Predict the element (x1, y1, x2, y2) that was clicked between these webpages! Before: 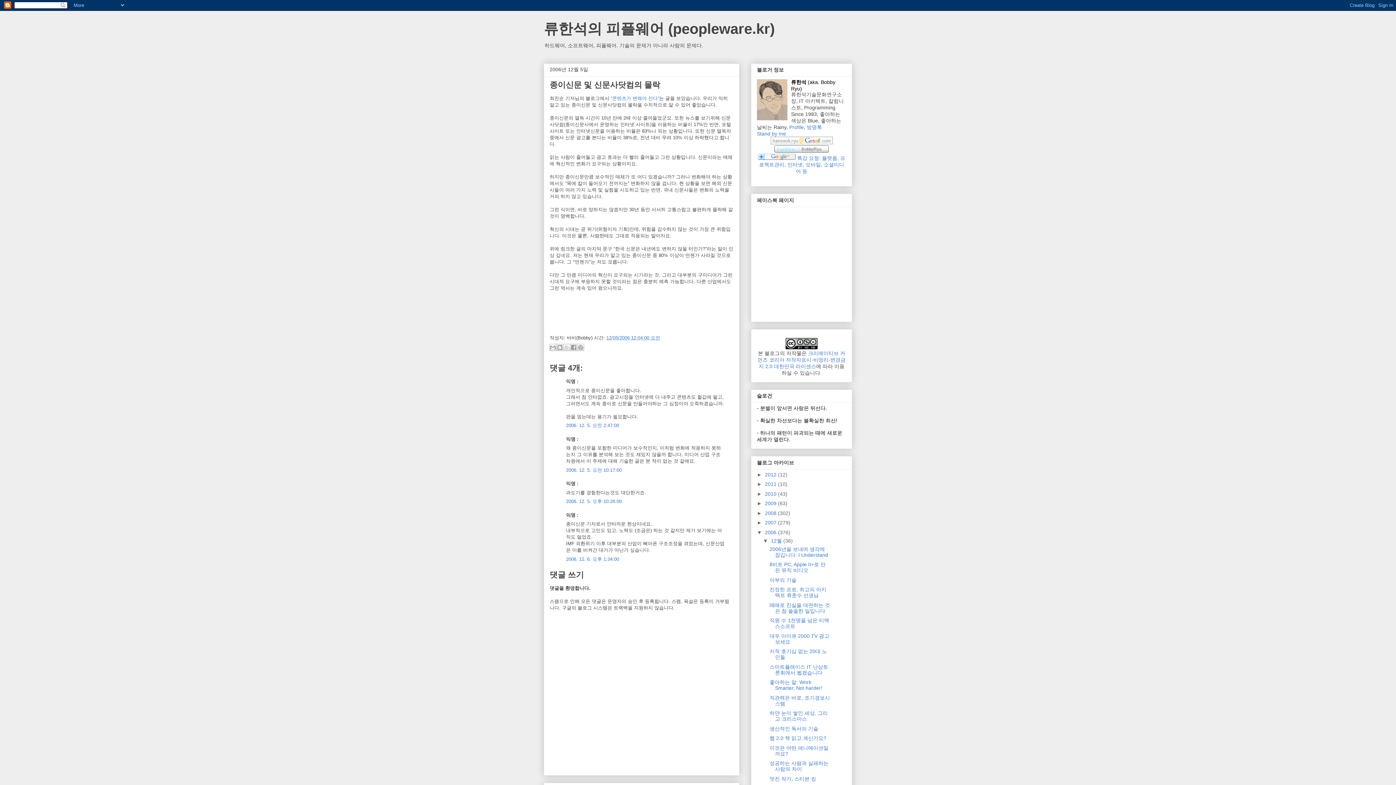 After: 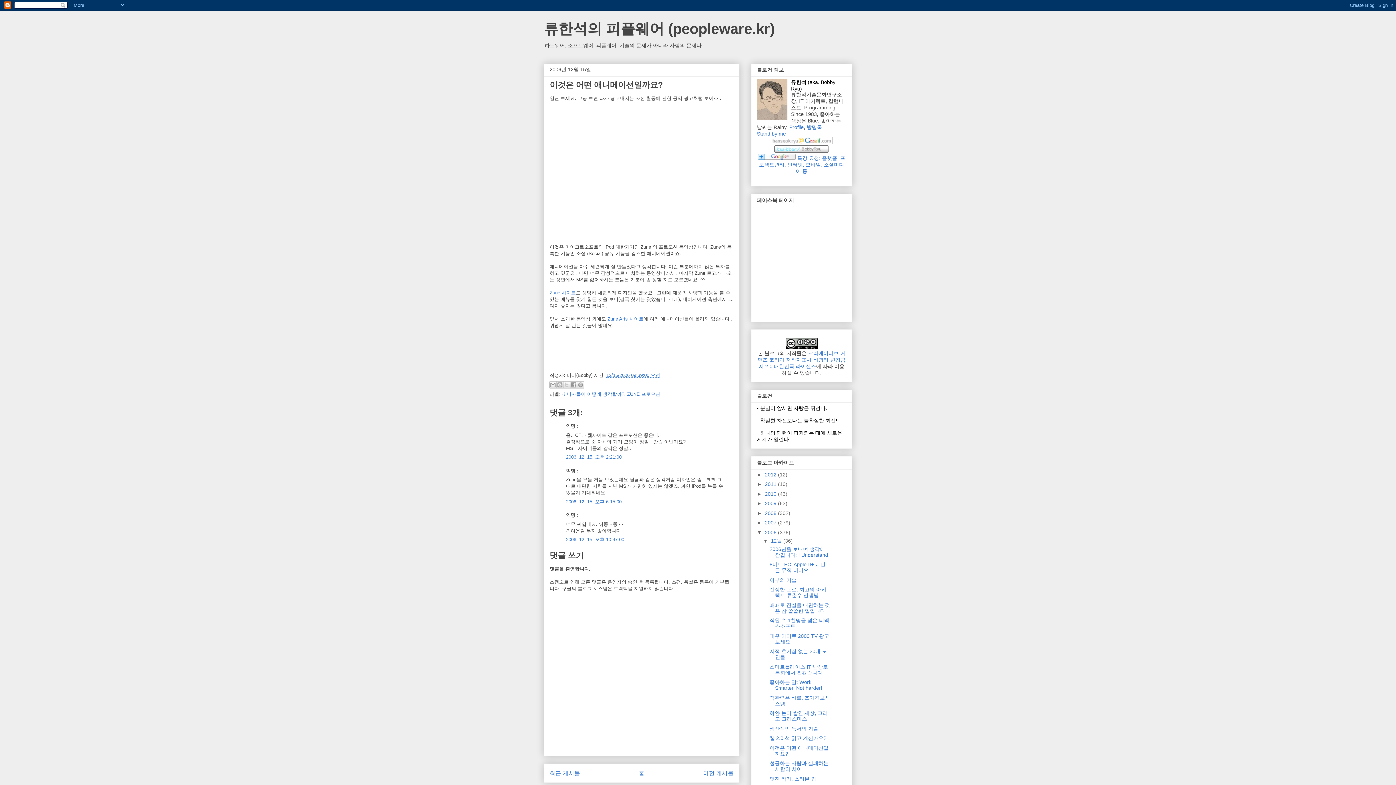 Action: label: 이것은 어떤 애니메이션일까요? bbox: (769, 745, 828, 756)